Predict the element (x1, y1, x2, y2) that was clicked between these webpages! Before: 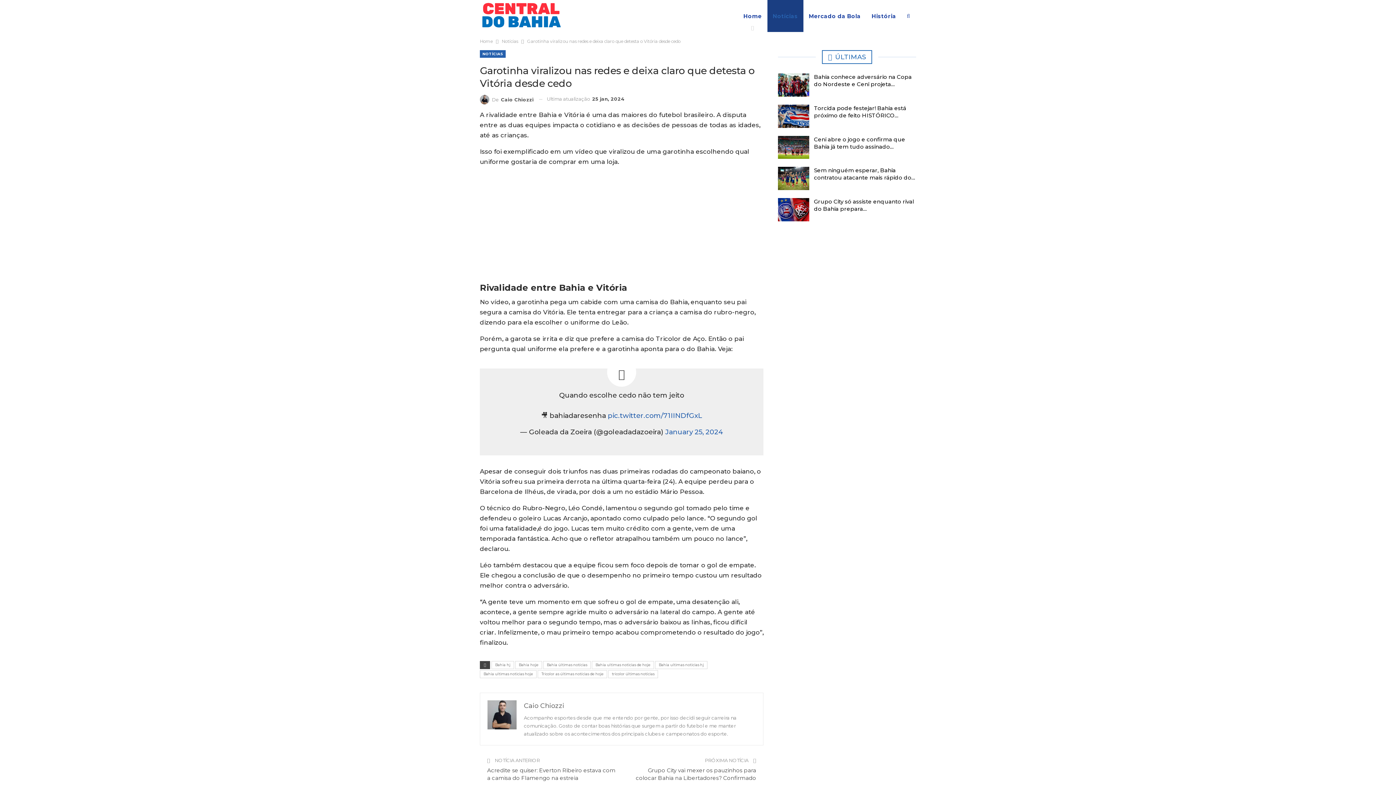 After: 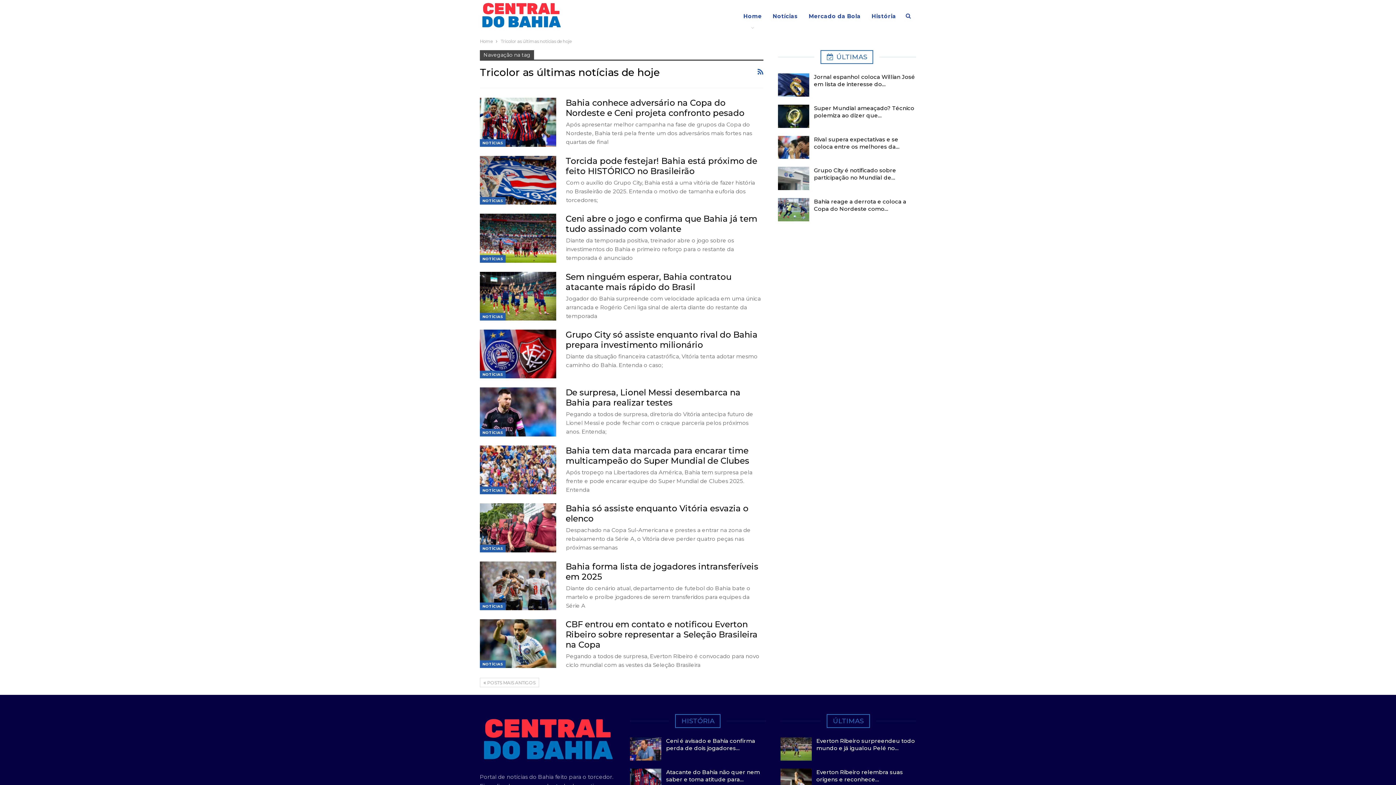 Action: label: Tricolor as últimas notícias de hoje bbox: (537, 670, 607, 678)